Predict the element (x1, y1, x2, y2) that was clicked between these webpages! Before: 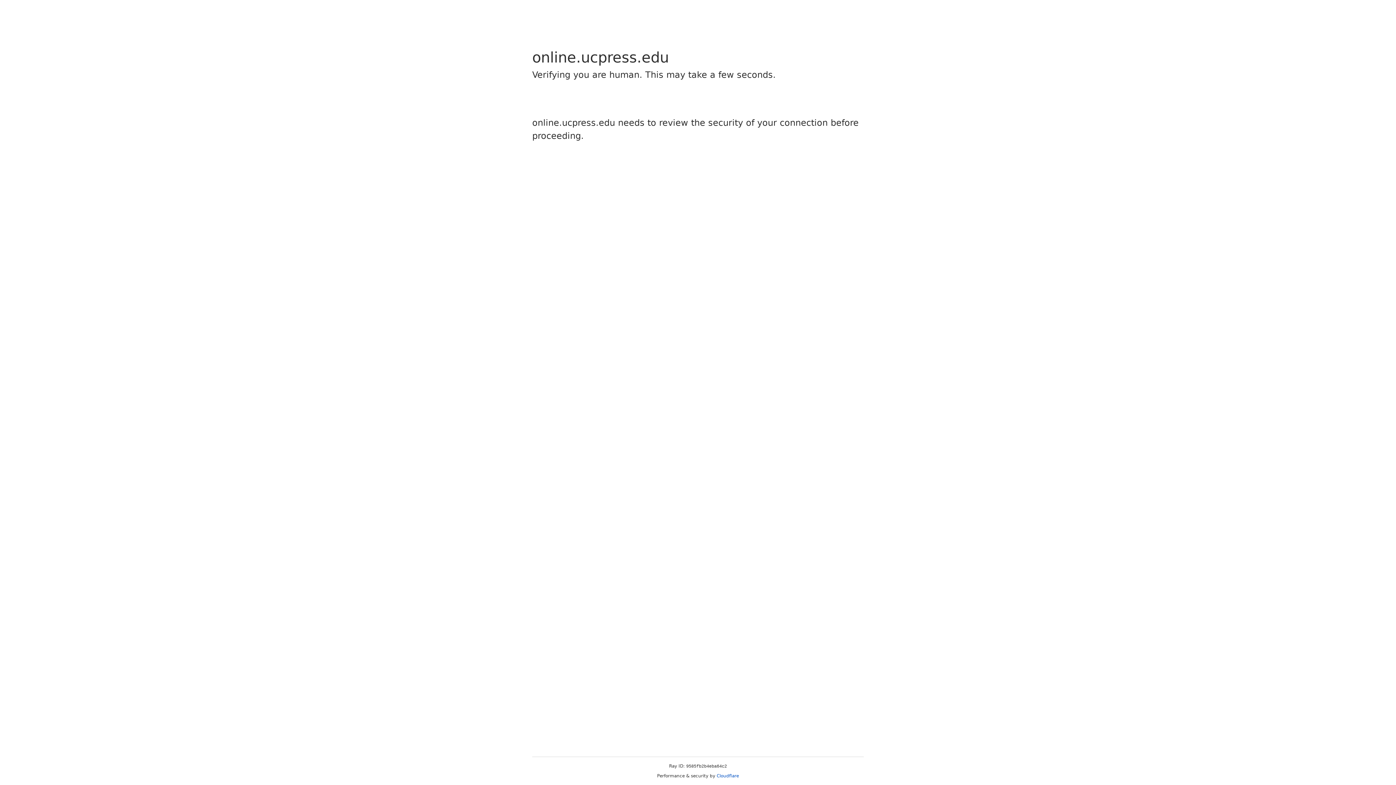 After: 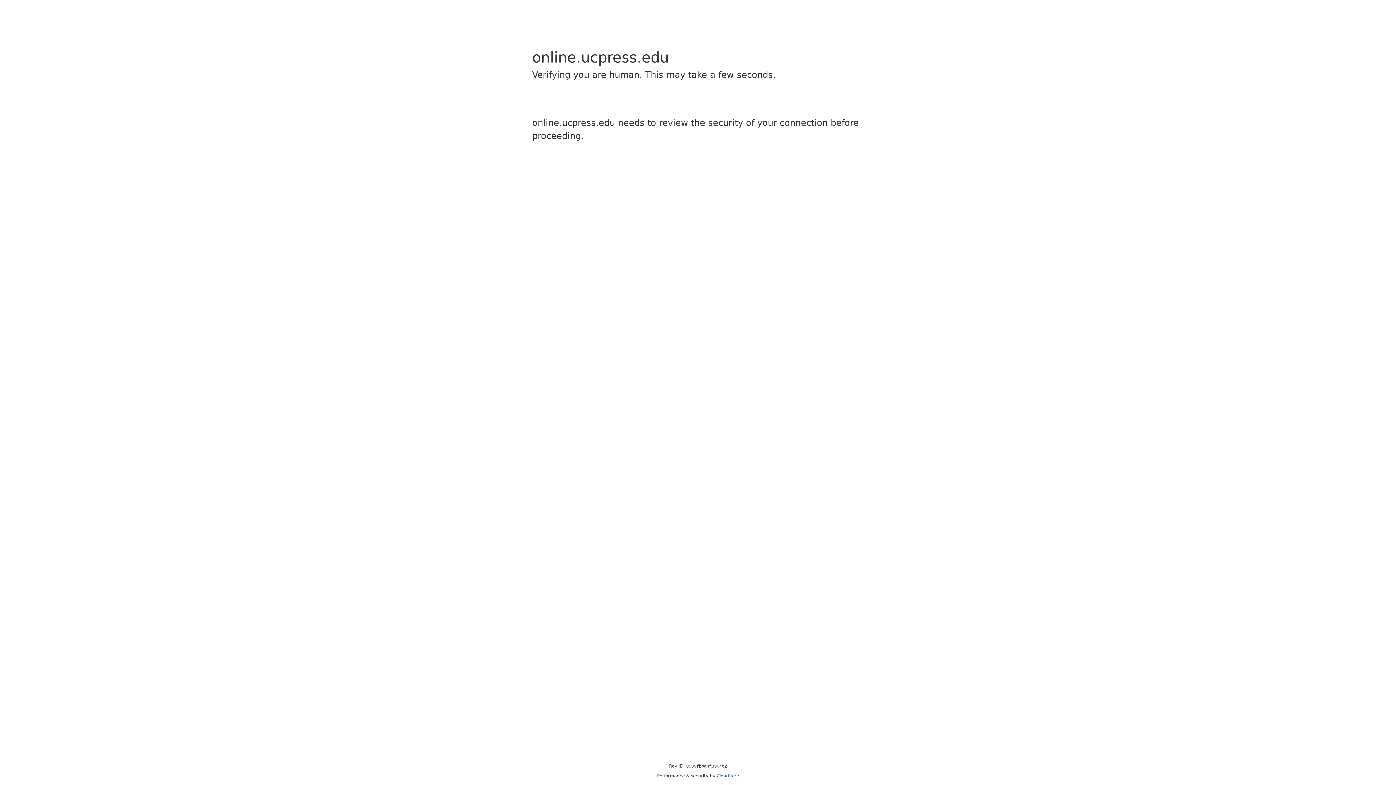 Action: bbox: (716, 773, 739, 778) label: Cloudflare